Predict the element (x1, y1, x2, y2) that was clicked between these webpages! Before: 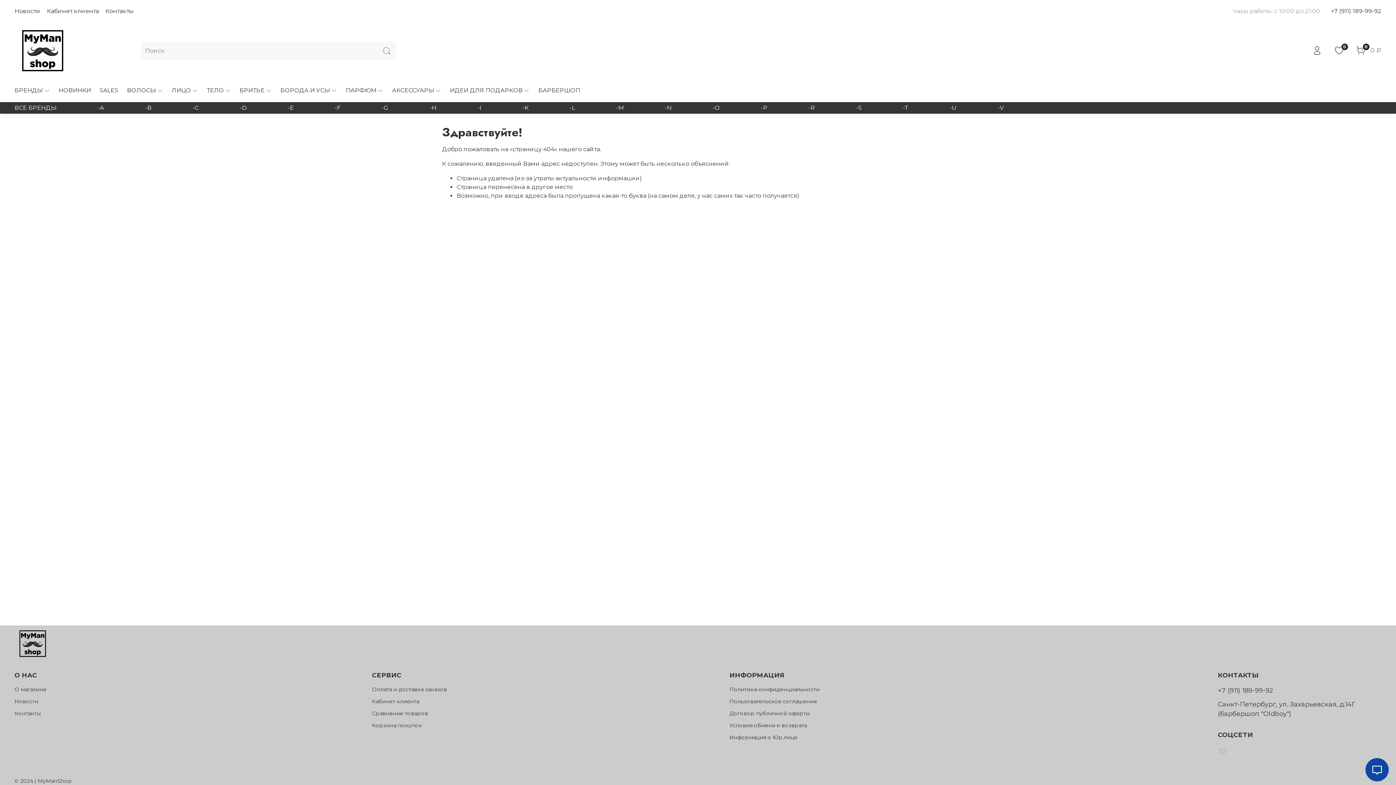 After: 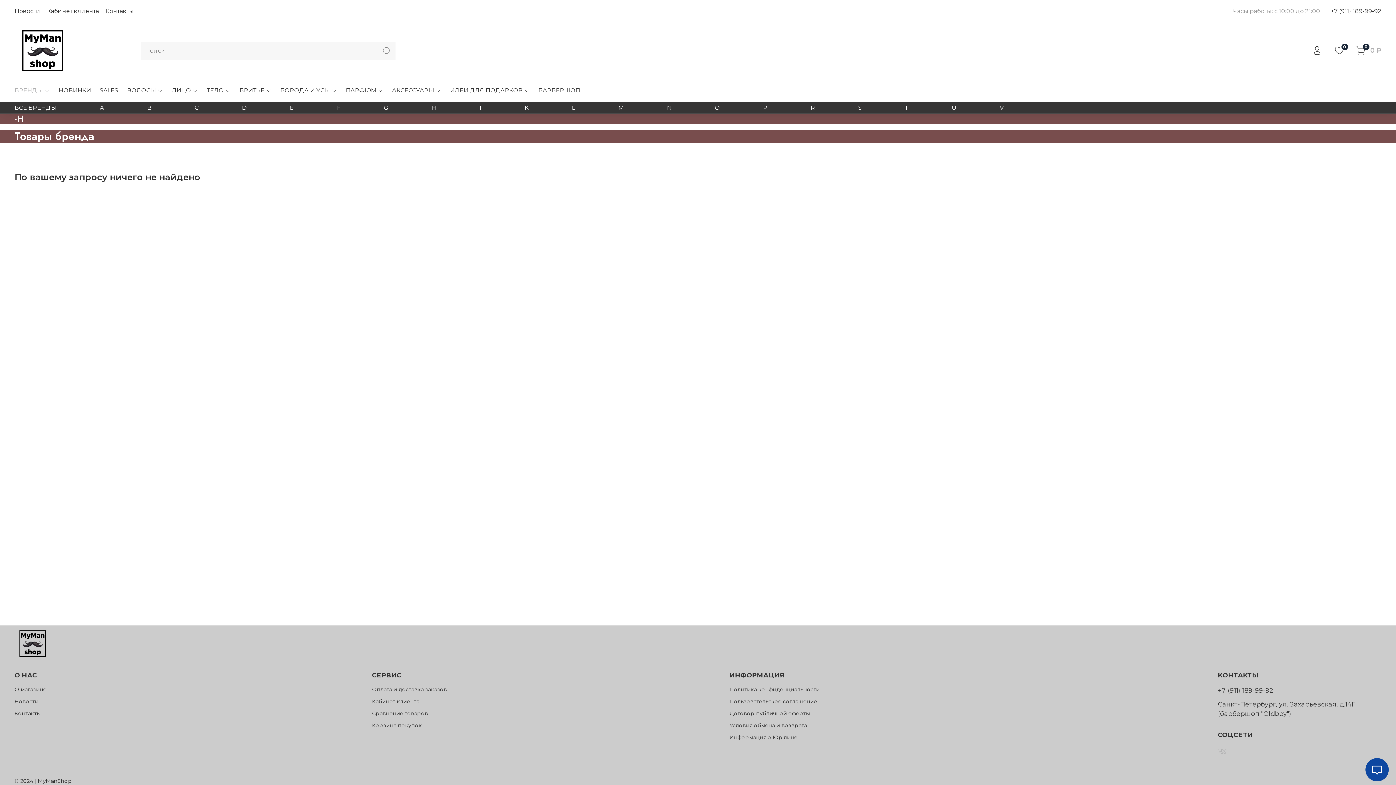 Action: label: -H bbox: (429, 102, 436, 113)